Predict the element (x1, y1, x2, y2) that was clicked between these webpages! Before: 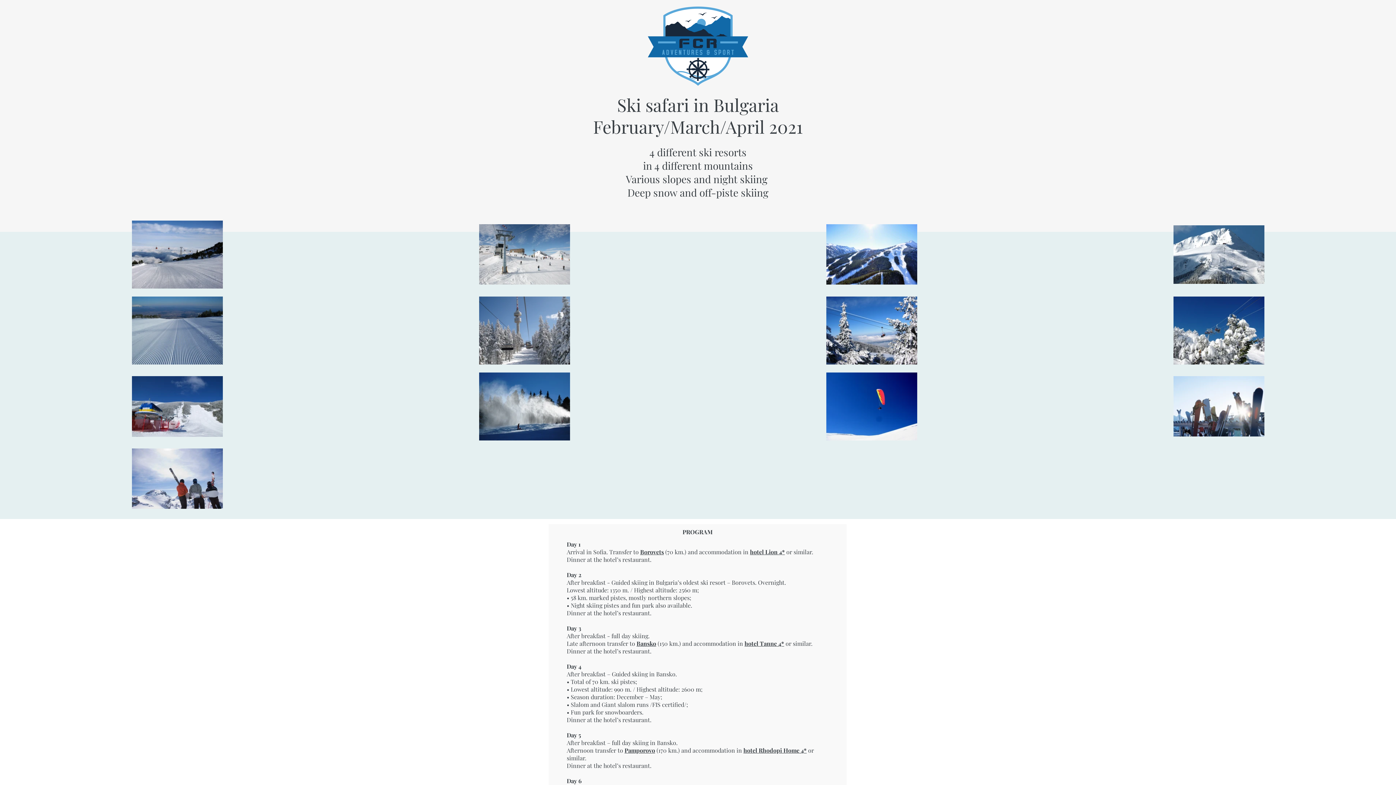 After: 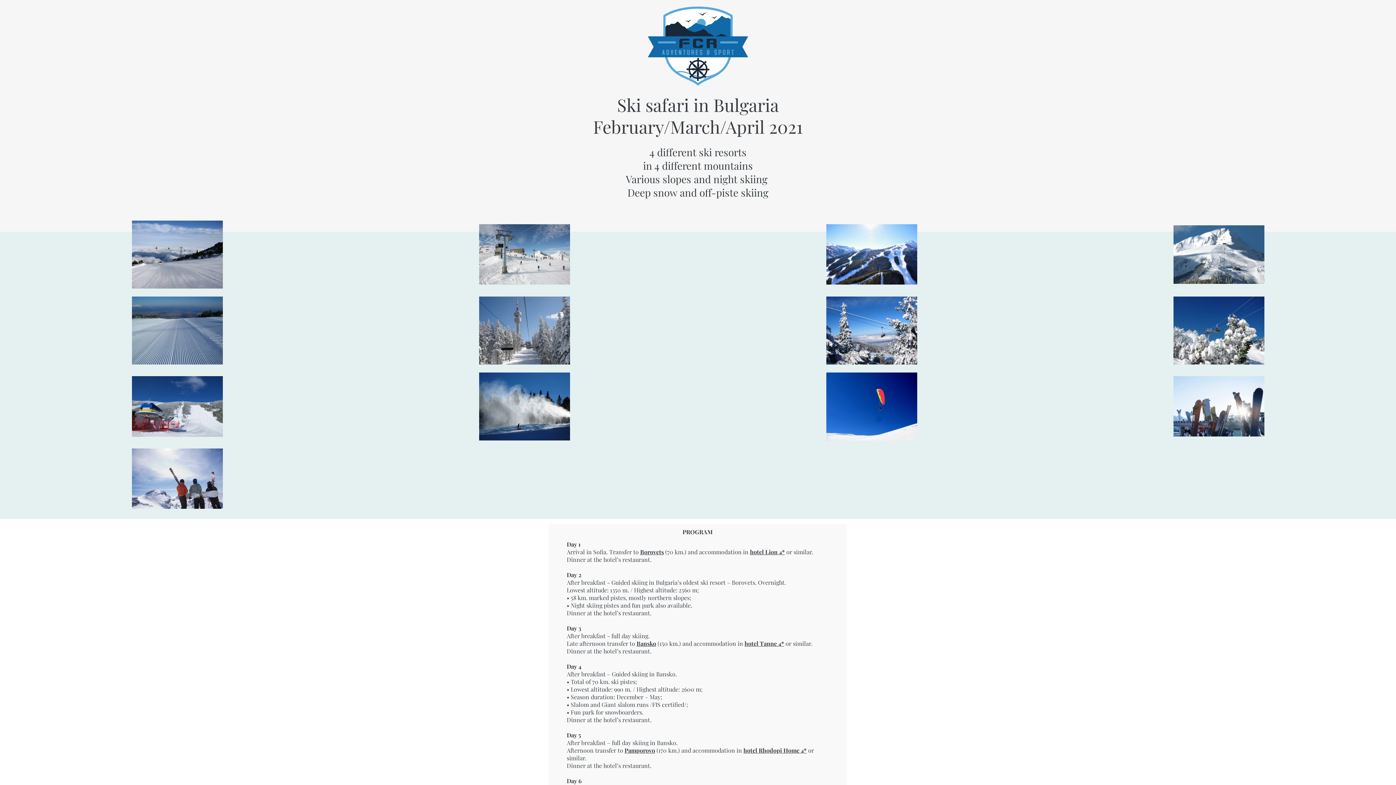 Action: label: Borovets bbox: (640, 548, 664, 556)